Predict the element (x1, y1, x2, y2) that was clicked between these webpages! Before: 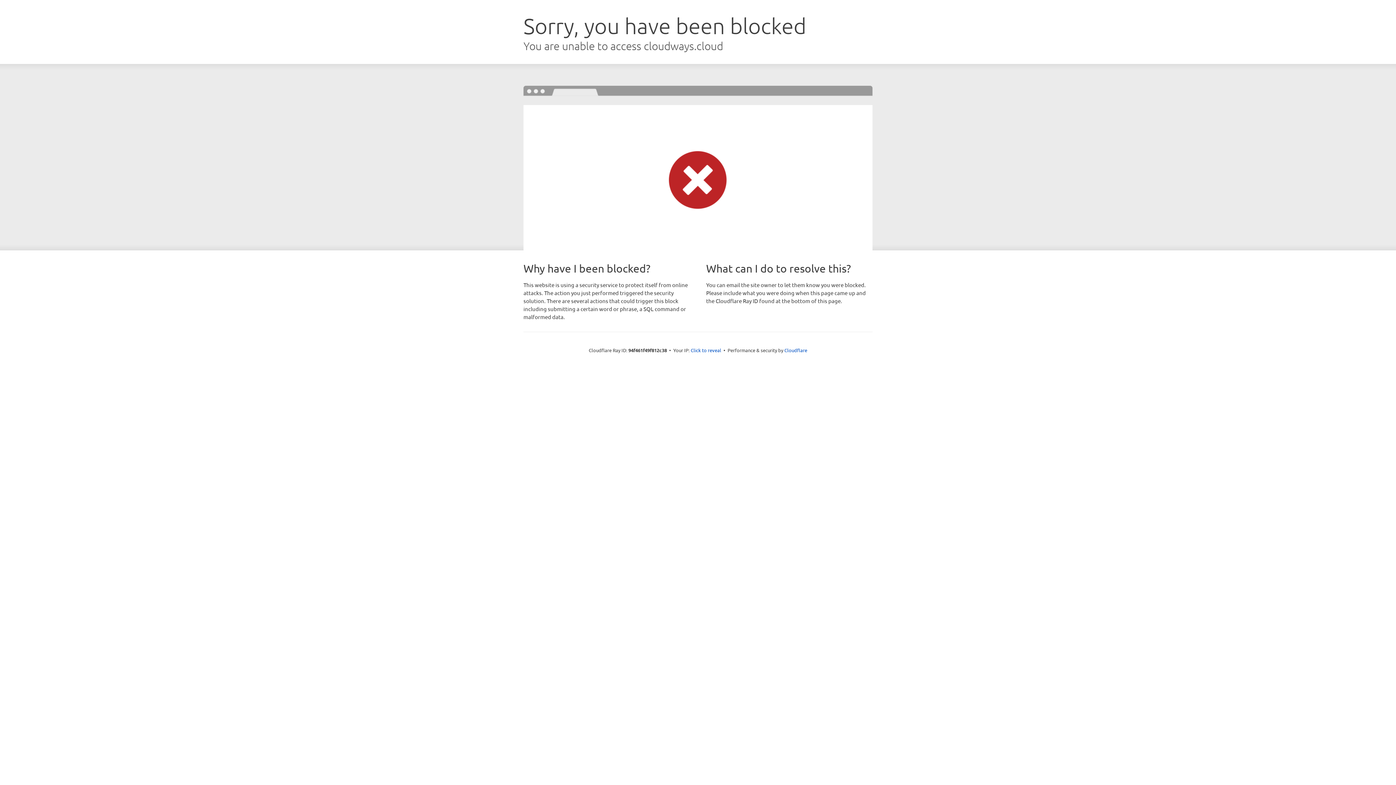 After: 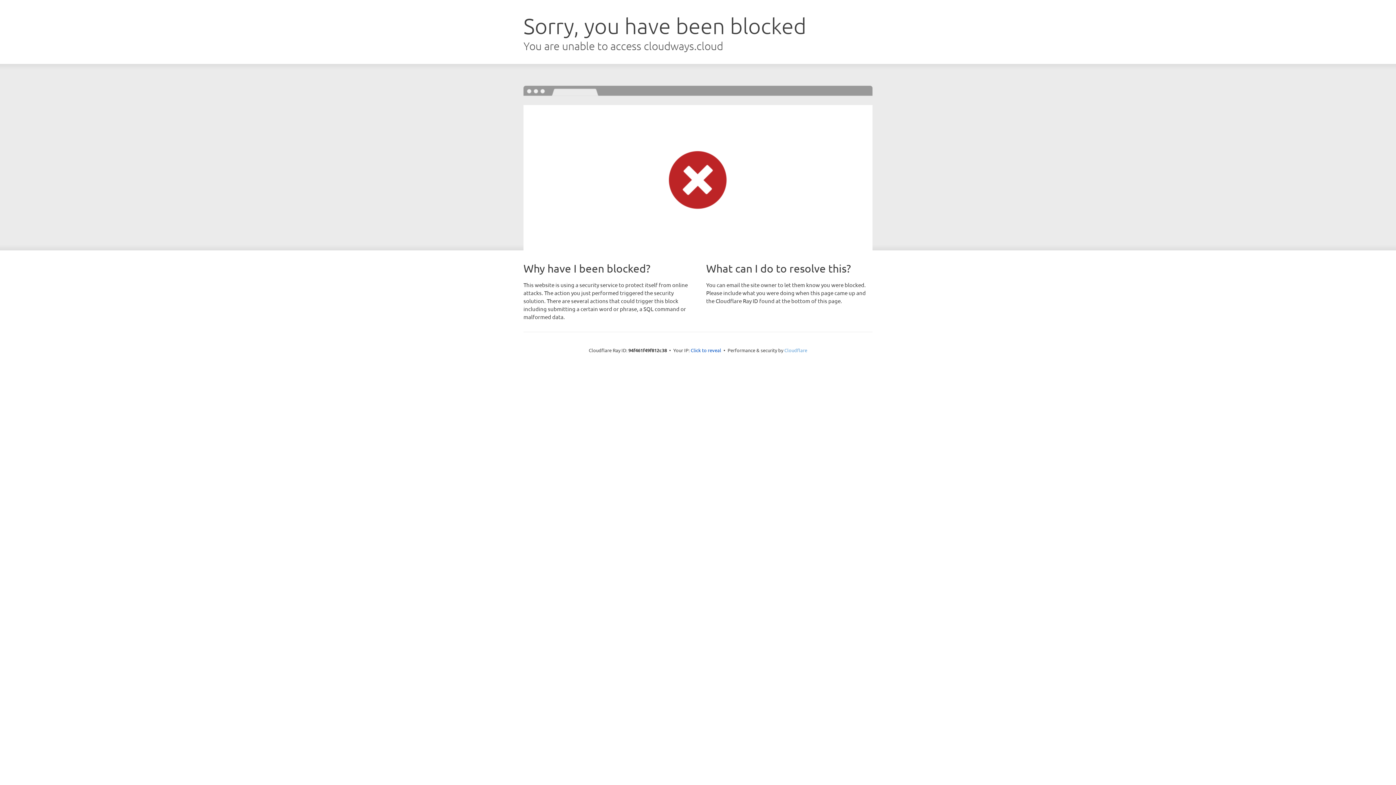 Action: label: Cloudflare bbox: (784, 347, 807, 353)